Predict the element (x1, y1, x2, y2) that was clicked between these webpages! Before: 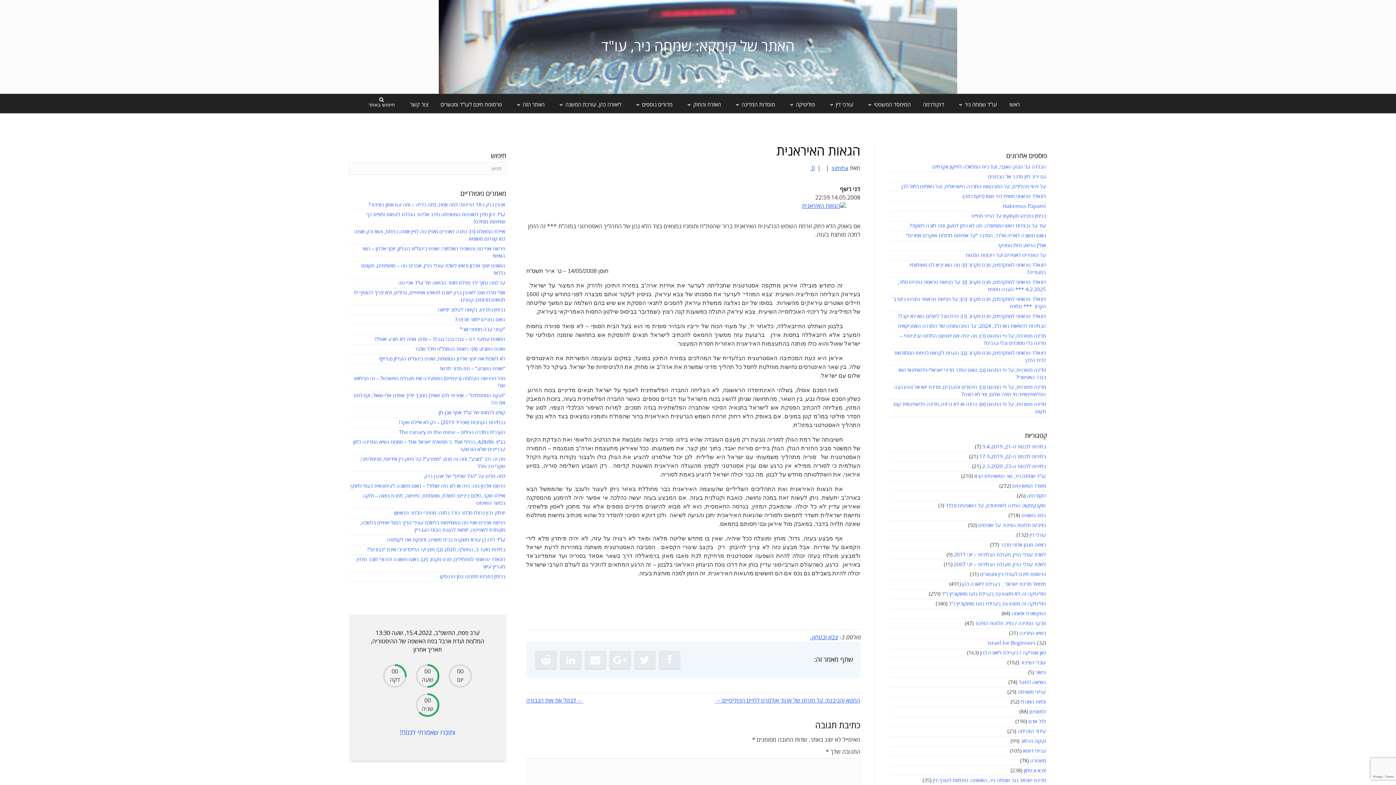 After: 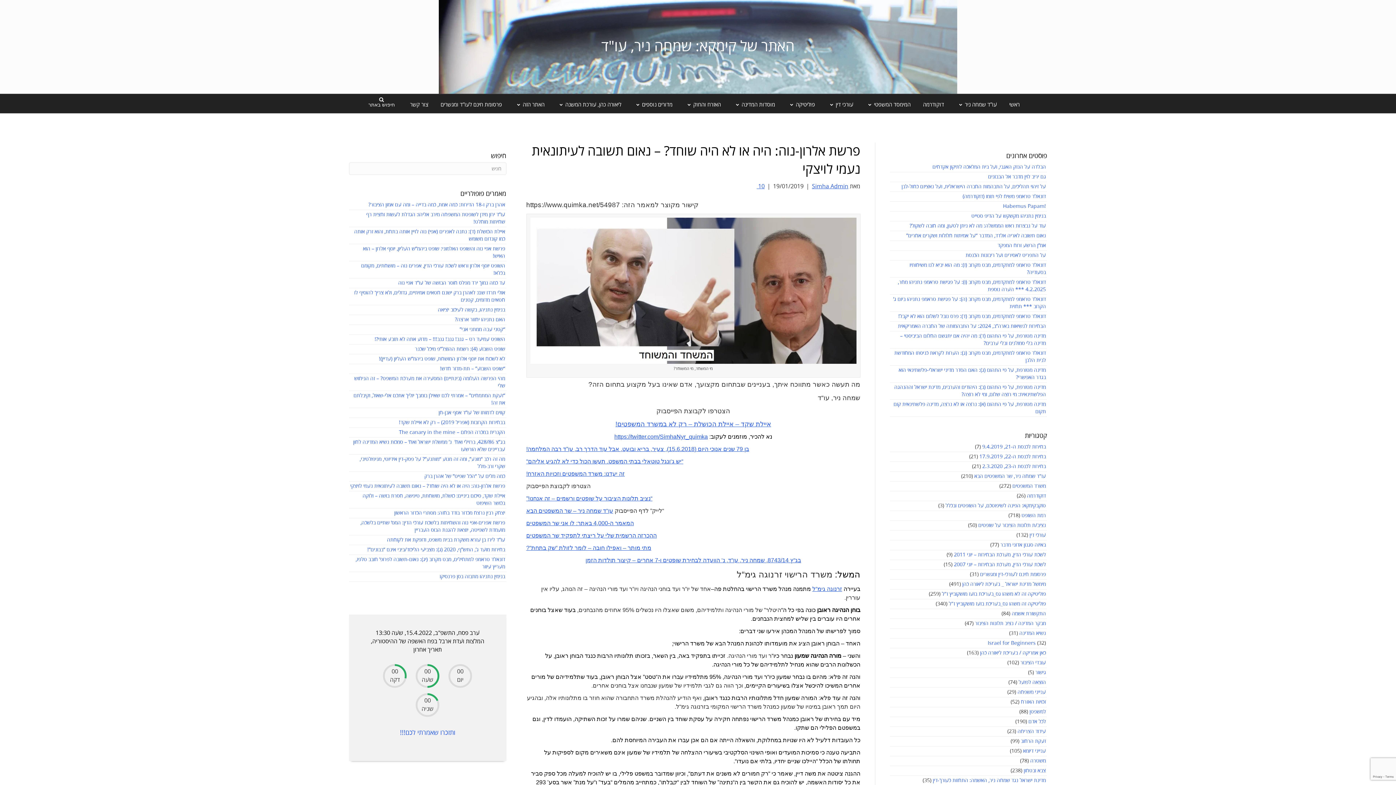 Action: label: פרשת אלרון-נוה: היה או לא היה שוחד? – נאום תשובה לעיתונאית נעמי לויצקי bbox: (350, 483, 505, 489)